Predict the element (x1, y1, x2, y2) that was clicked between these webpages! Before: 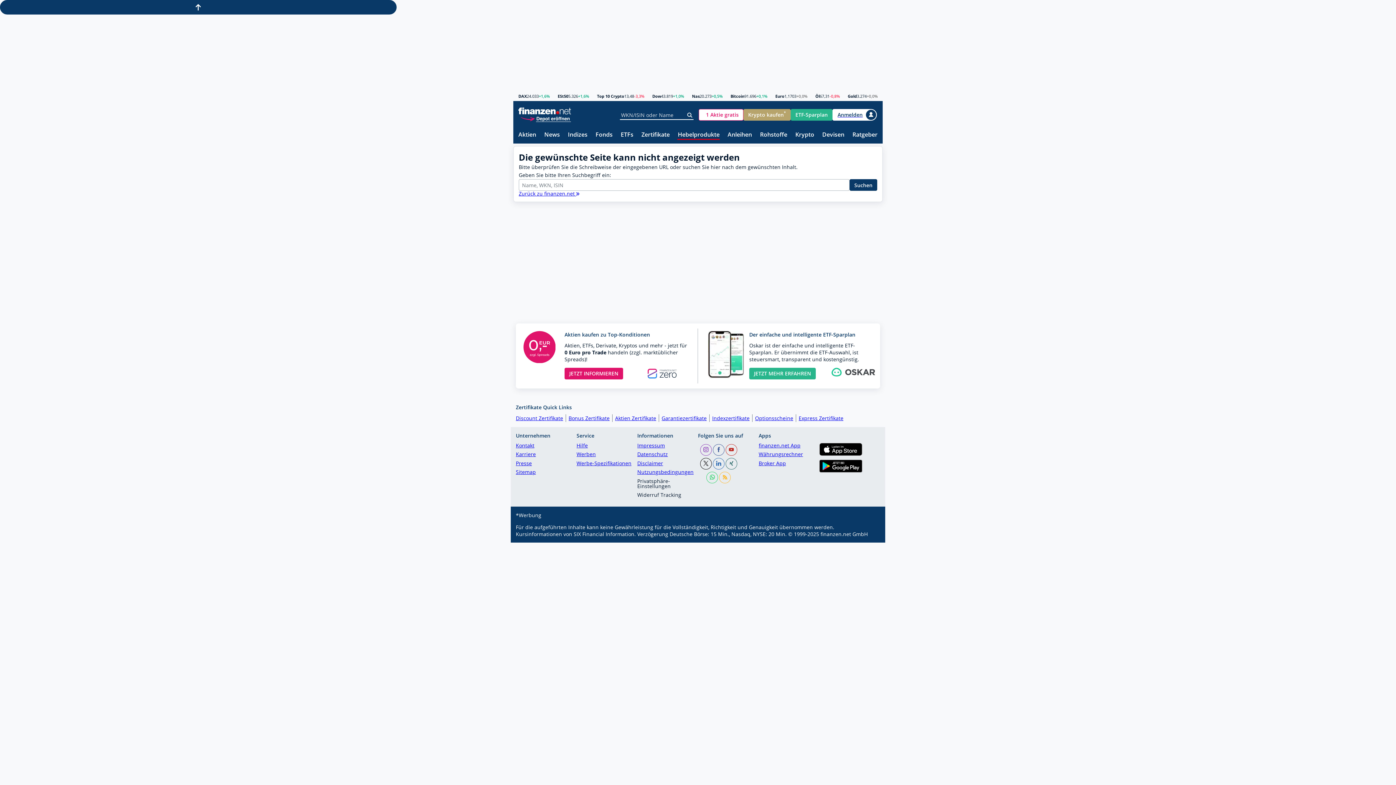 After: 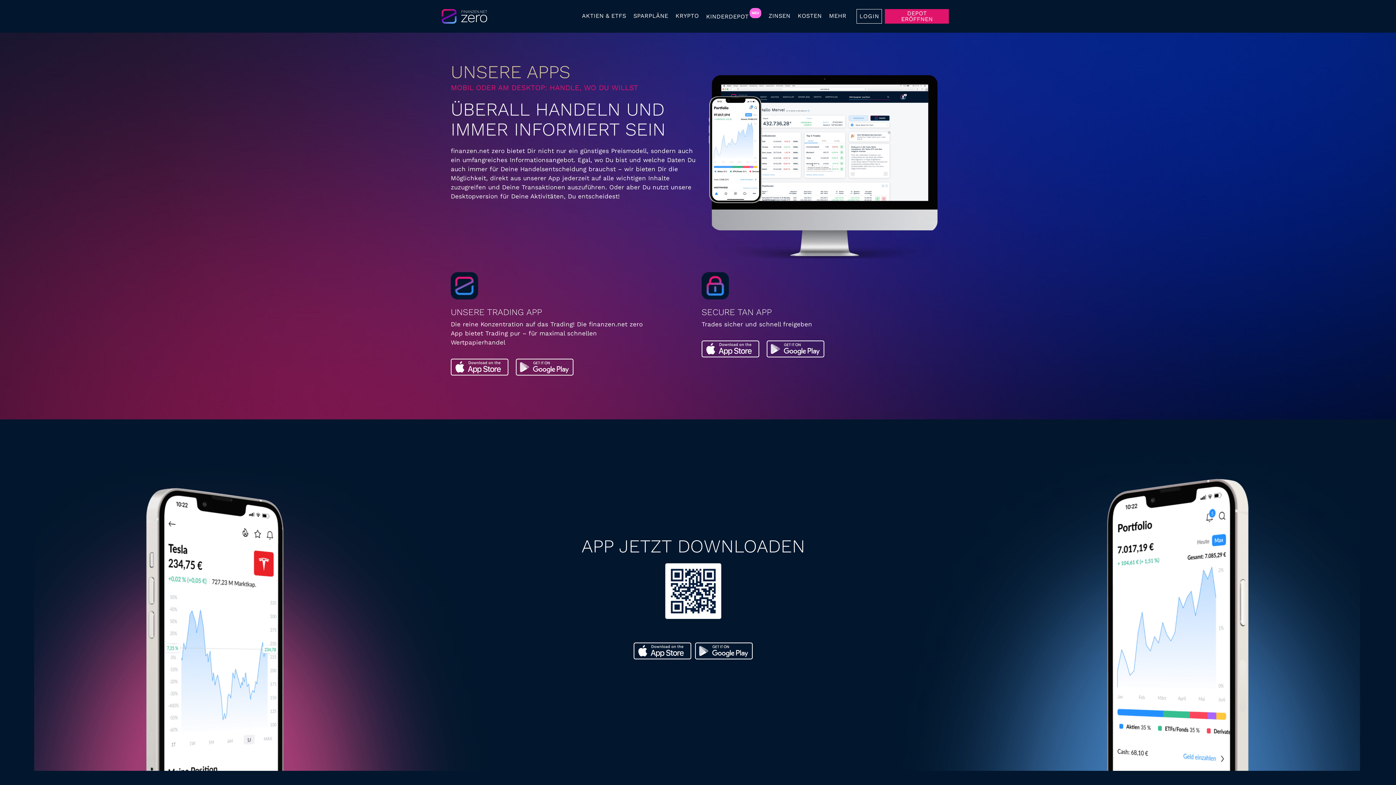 Action: label: Broker App bbox: (758, 460, 819, 469)